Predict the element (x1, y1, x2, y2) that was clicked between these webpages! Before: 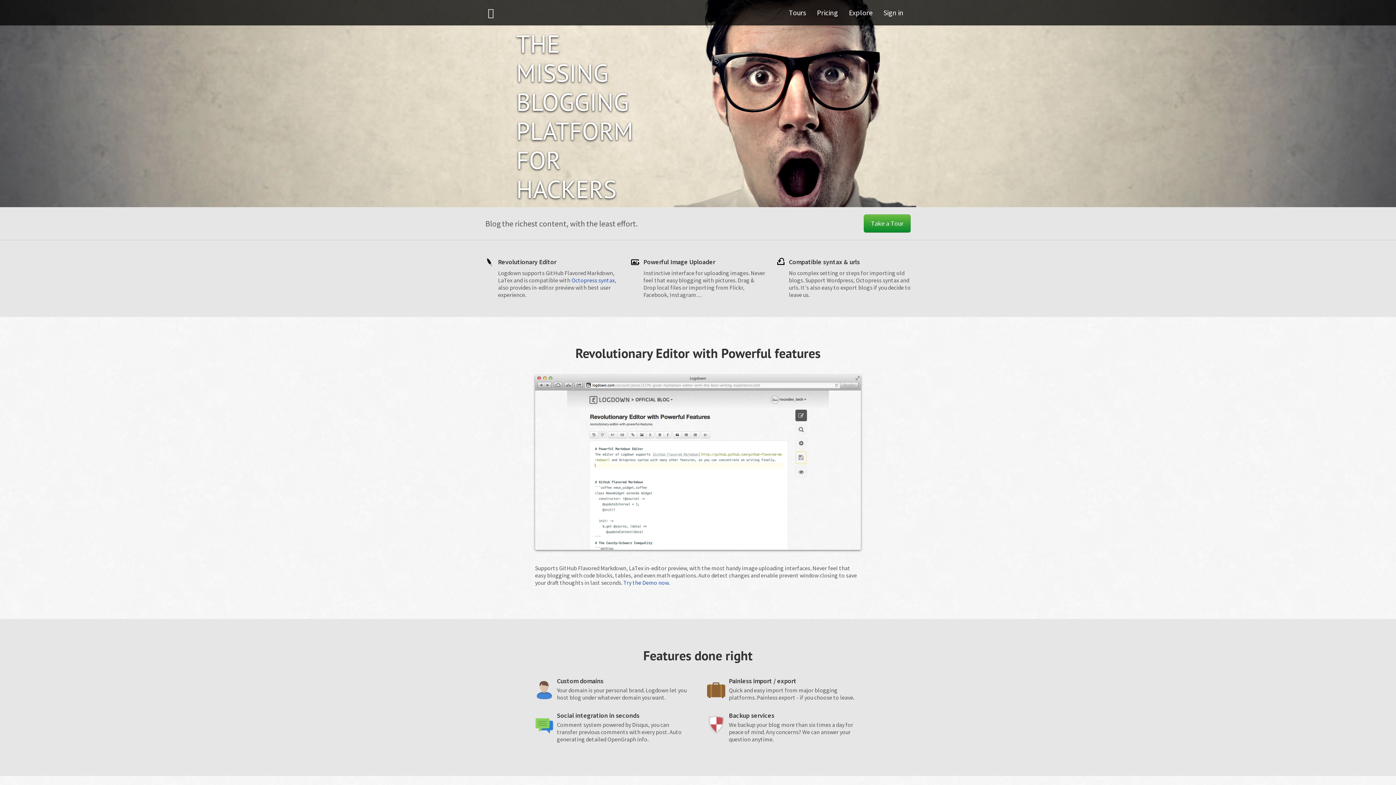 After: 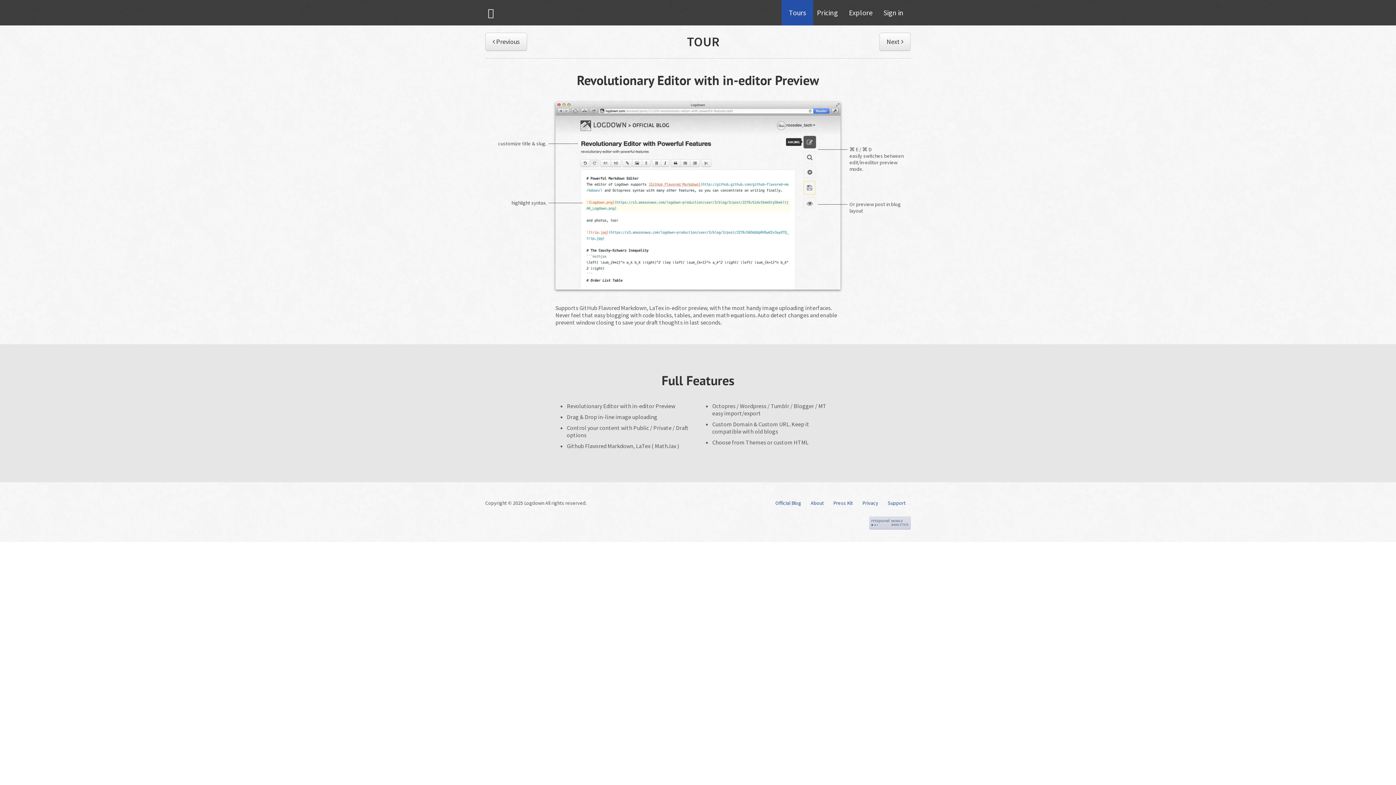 Action: label: Take a Tour bbox: (864, 214, 910, 232)